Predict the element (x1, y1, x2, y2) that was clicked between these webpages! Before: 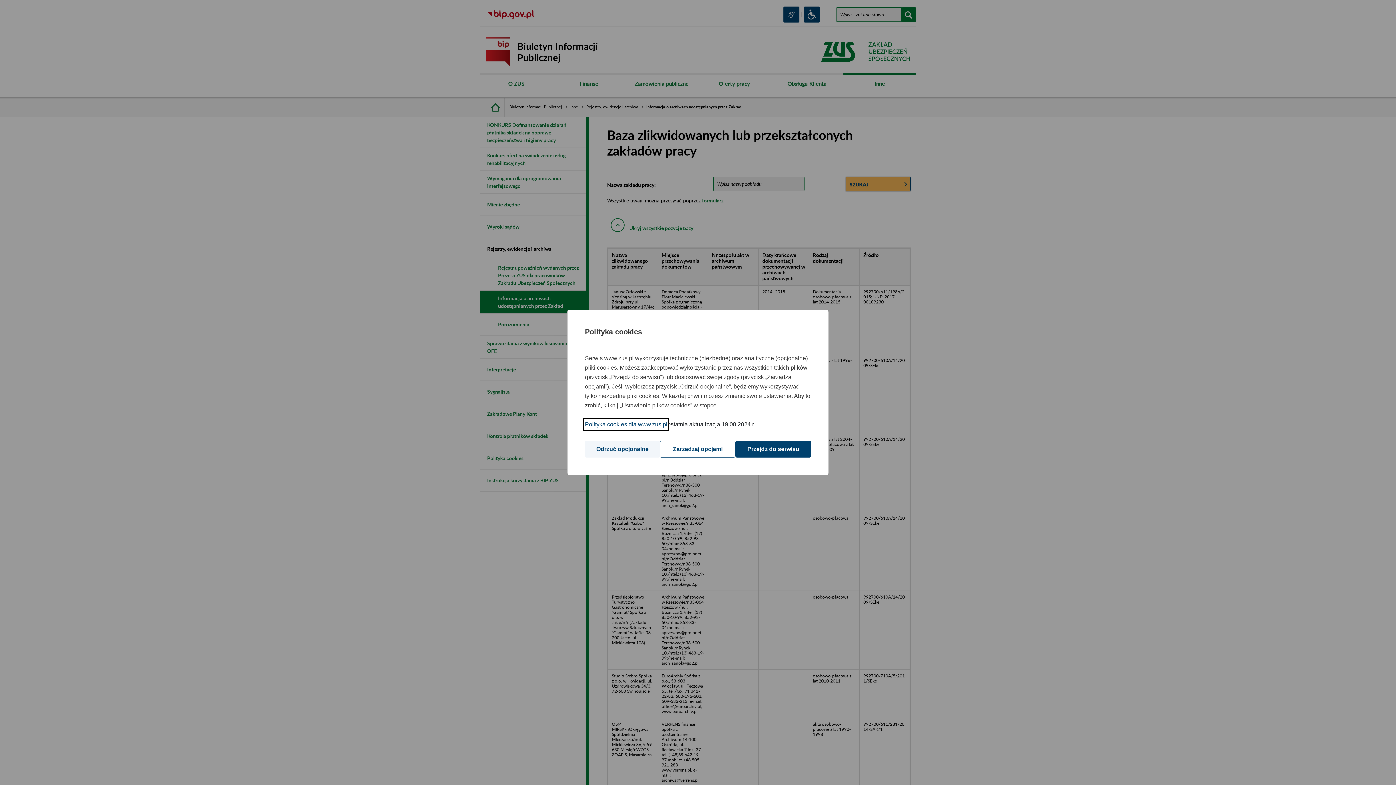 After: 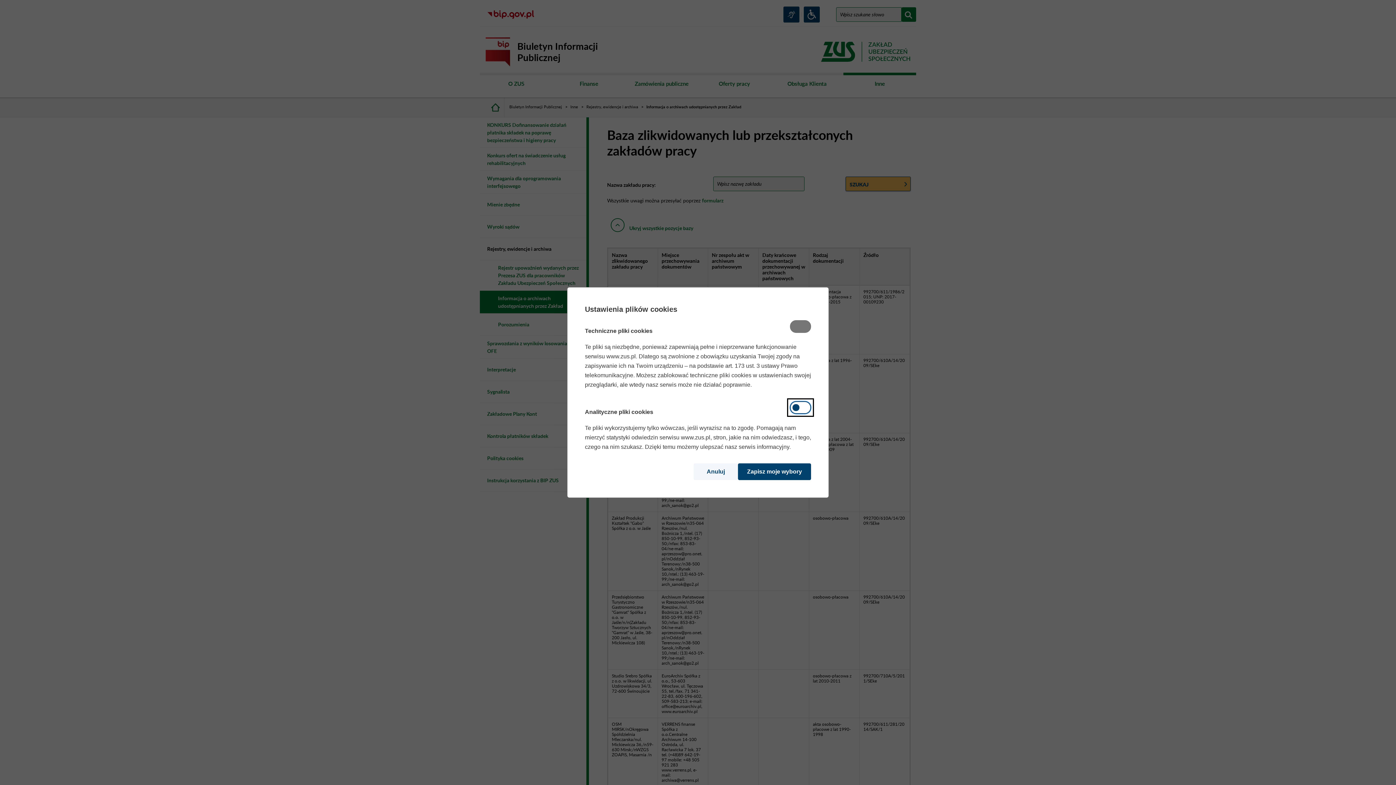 Action: label: Zarządzaj opcjami bbox: (660, 441, 735, 457)